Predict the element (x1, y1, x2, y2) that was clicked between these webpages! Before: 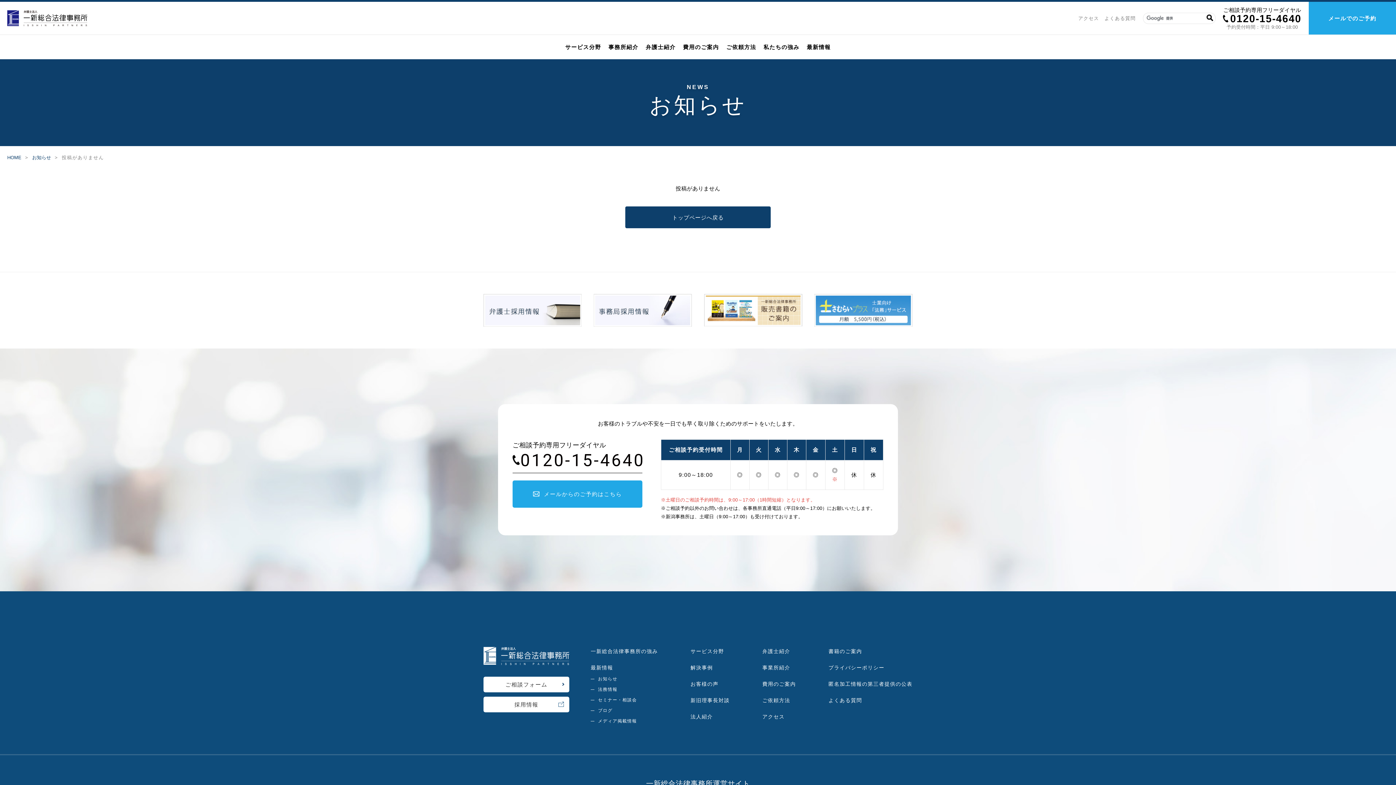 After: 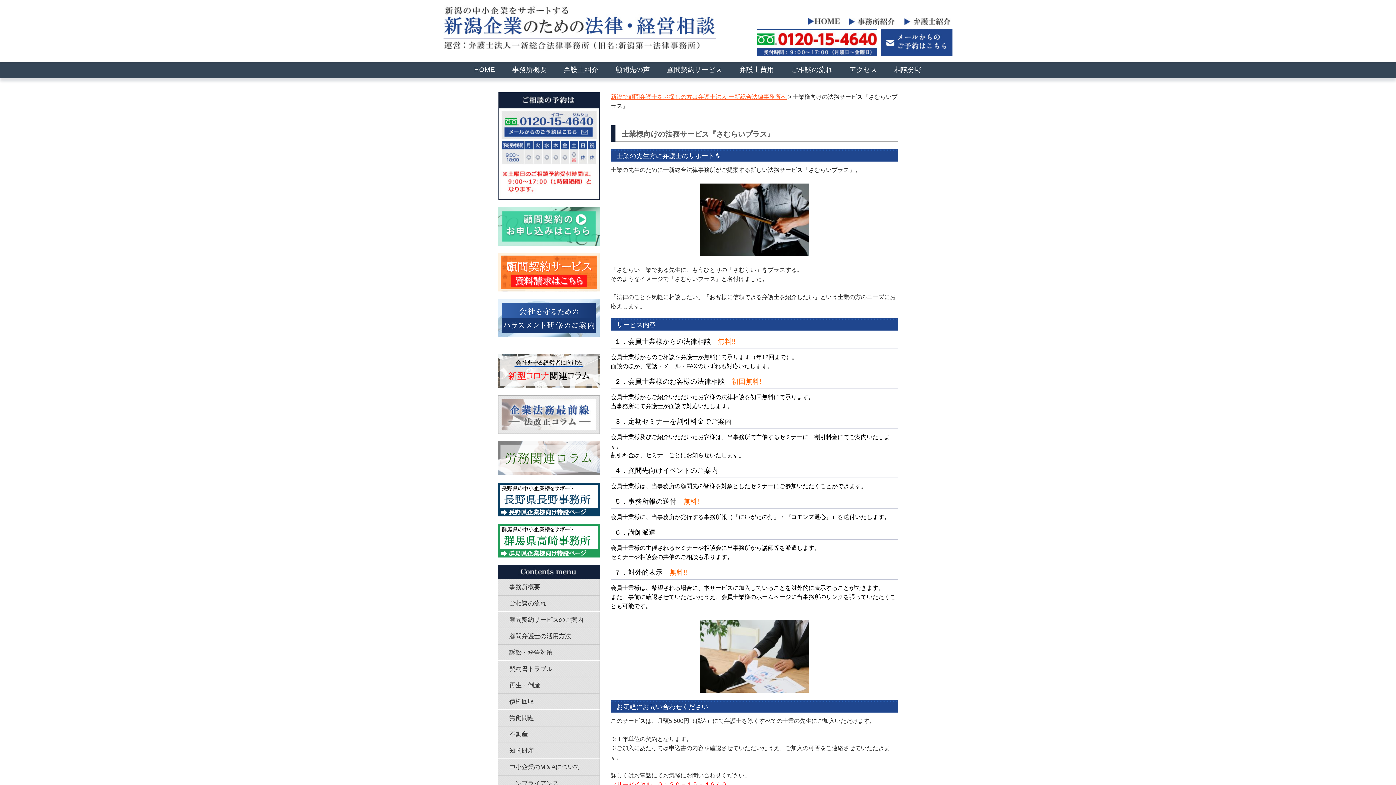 Action: bbox: (814, 318, 912, 324)